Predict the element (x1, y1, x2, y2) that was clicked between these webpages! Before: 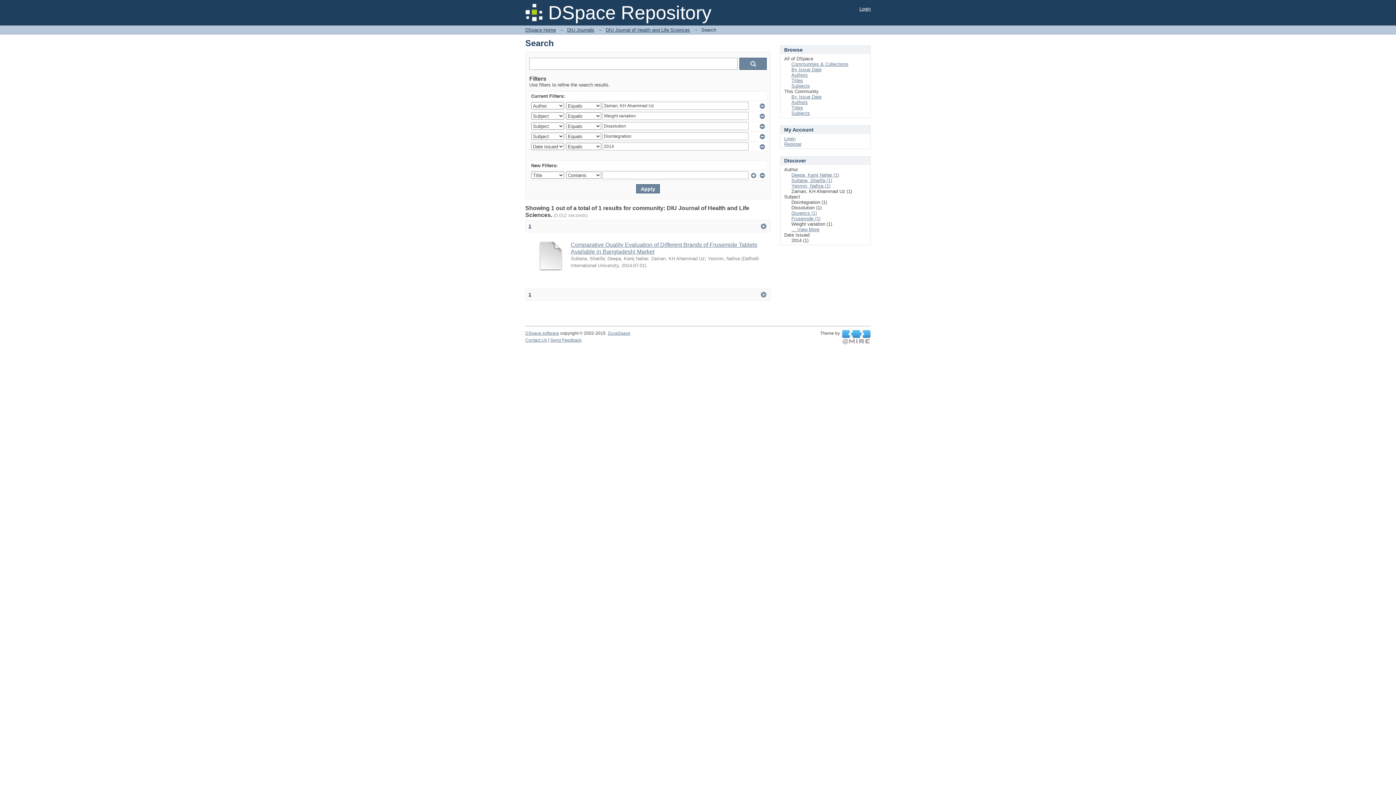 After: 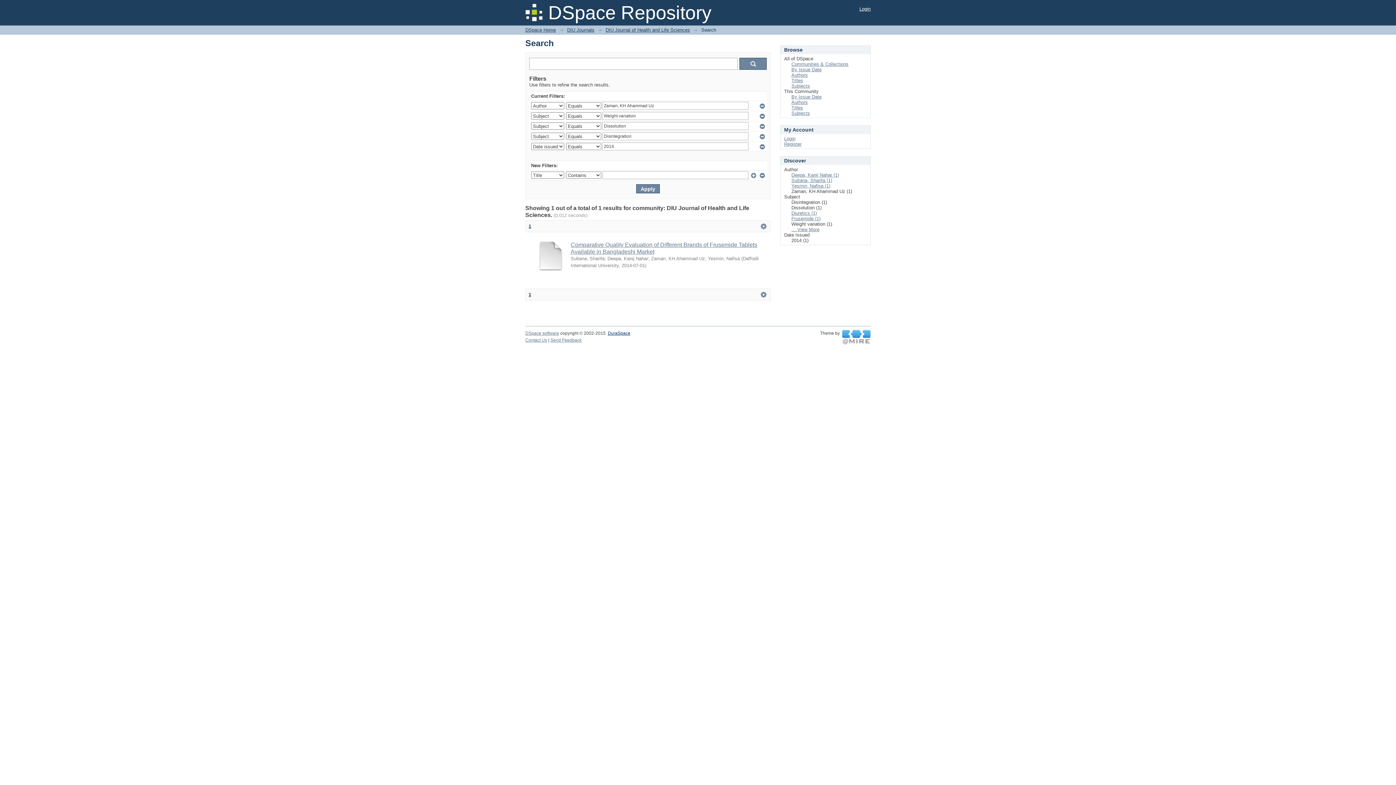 Action: label: DuraSpace bbox: (608, 330, 630, 336)